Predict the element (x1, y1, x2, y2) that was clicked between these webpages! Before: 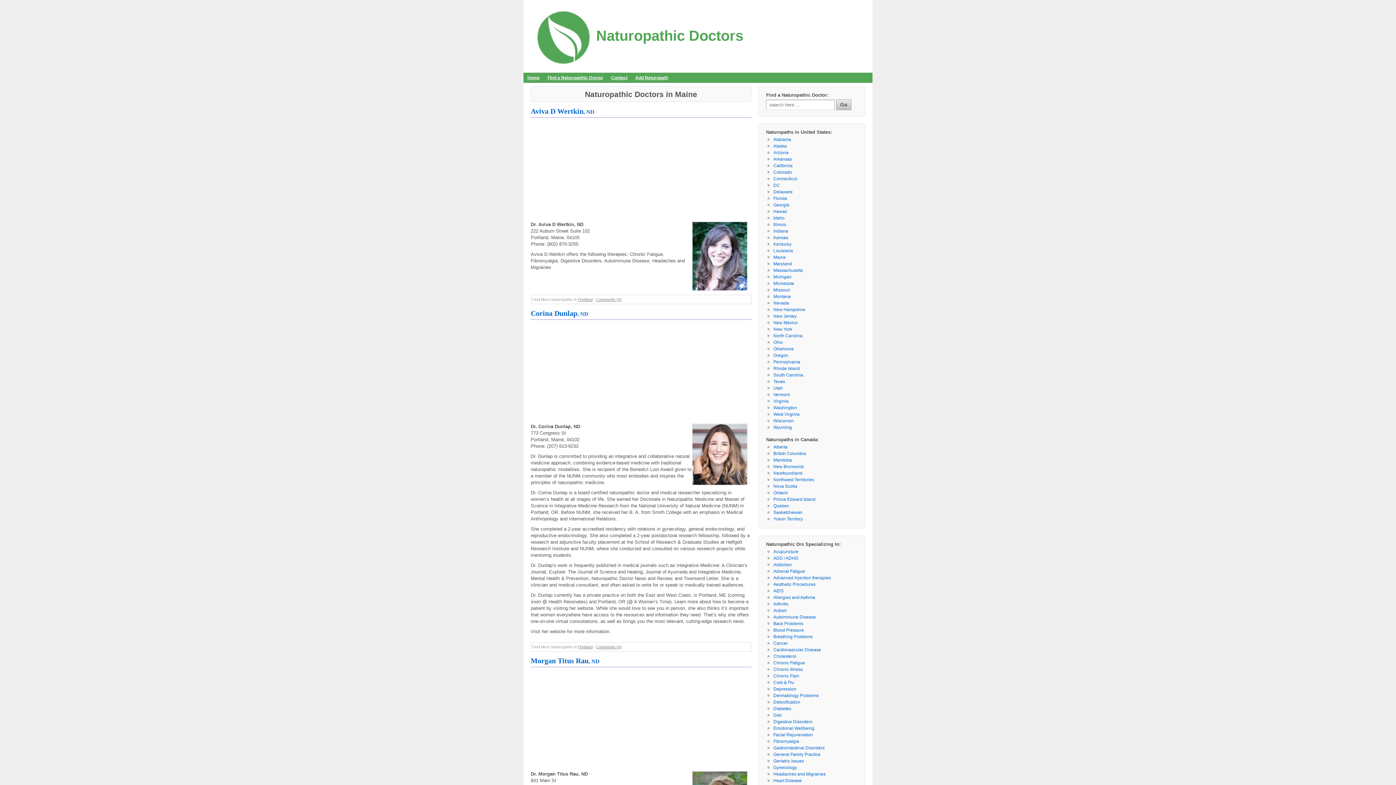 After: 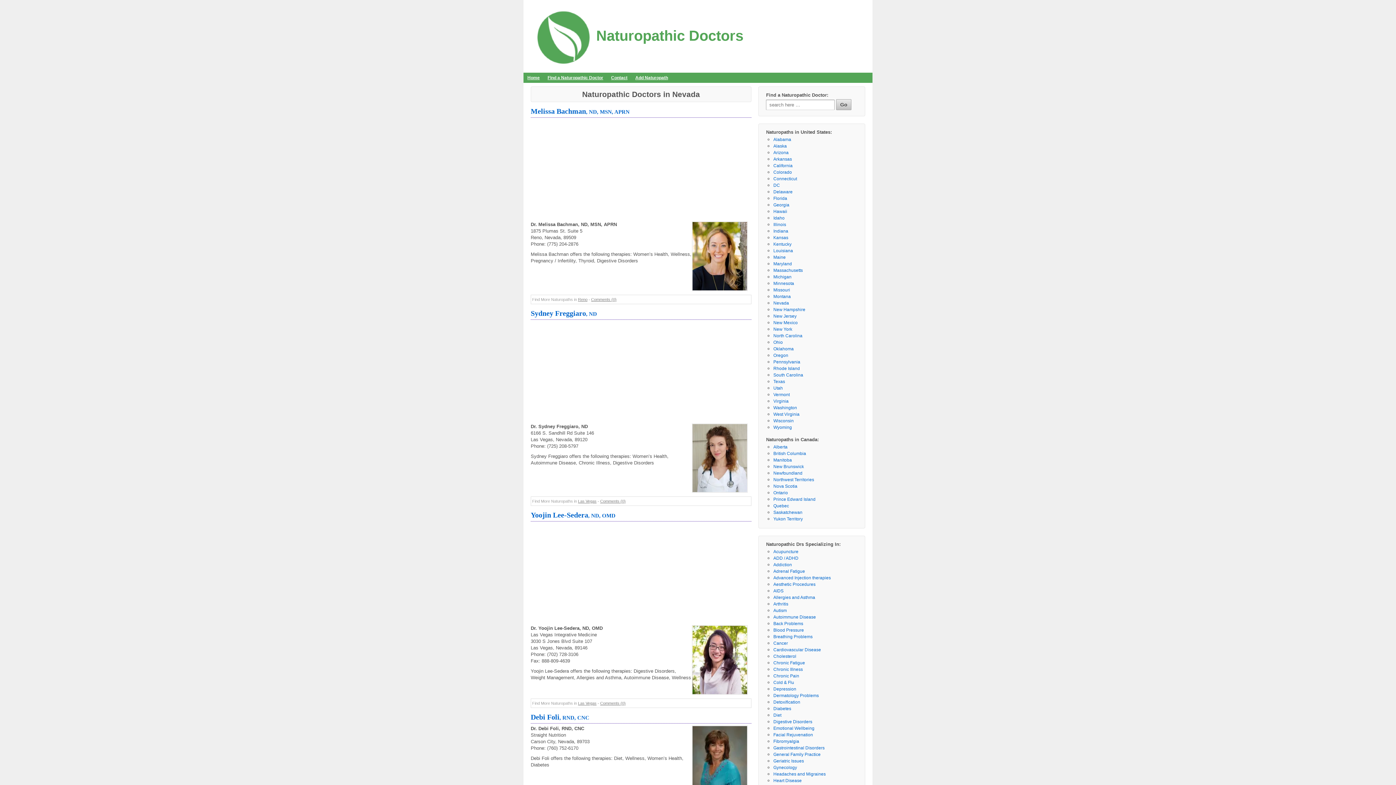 Action: bbox: (773, 300, 789, 305) label: Nevada